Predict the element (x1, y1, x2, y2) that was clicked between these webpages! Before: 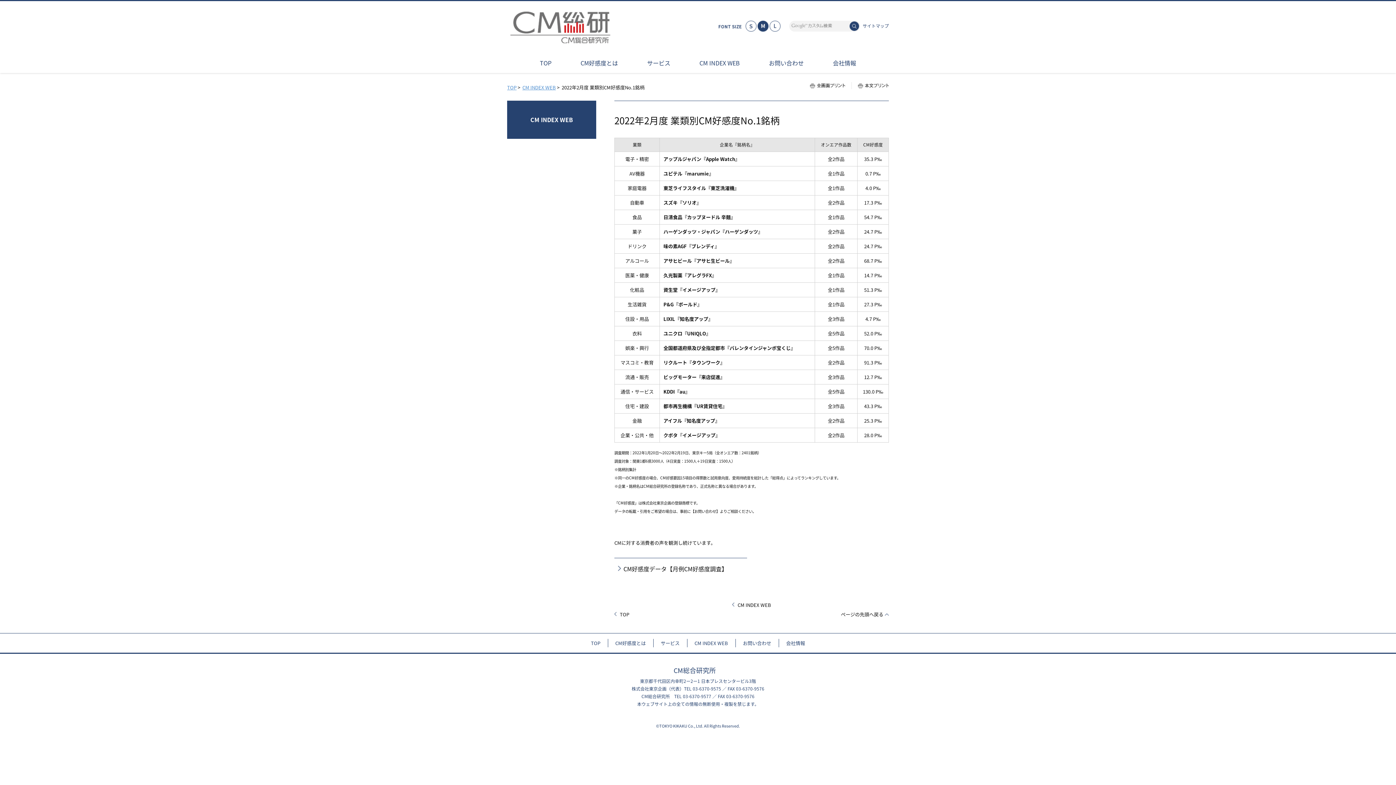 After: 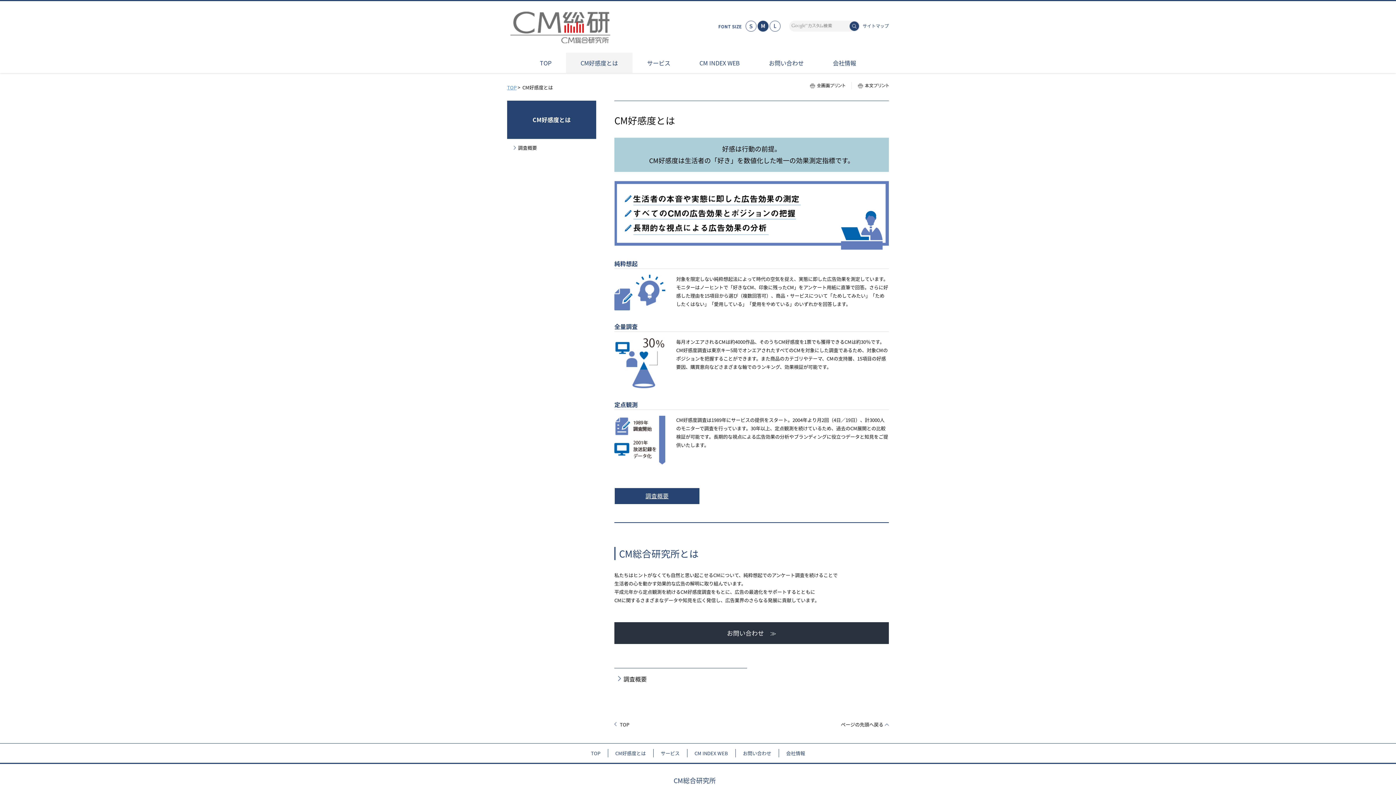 Action: bbox: (566, 52, 632, 73) label: CM好感度とは